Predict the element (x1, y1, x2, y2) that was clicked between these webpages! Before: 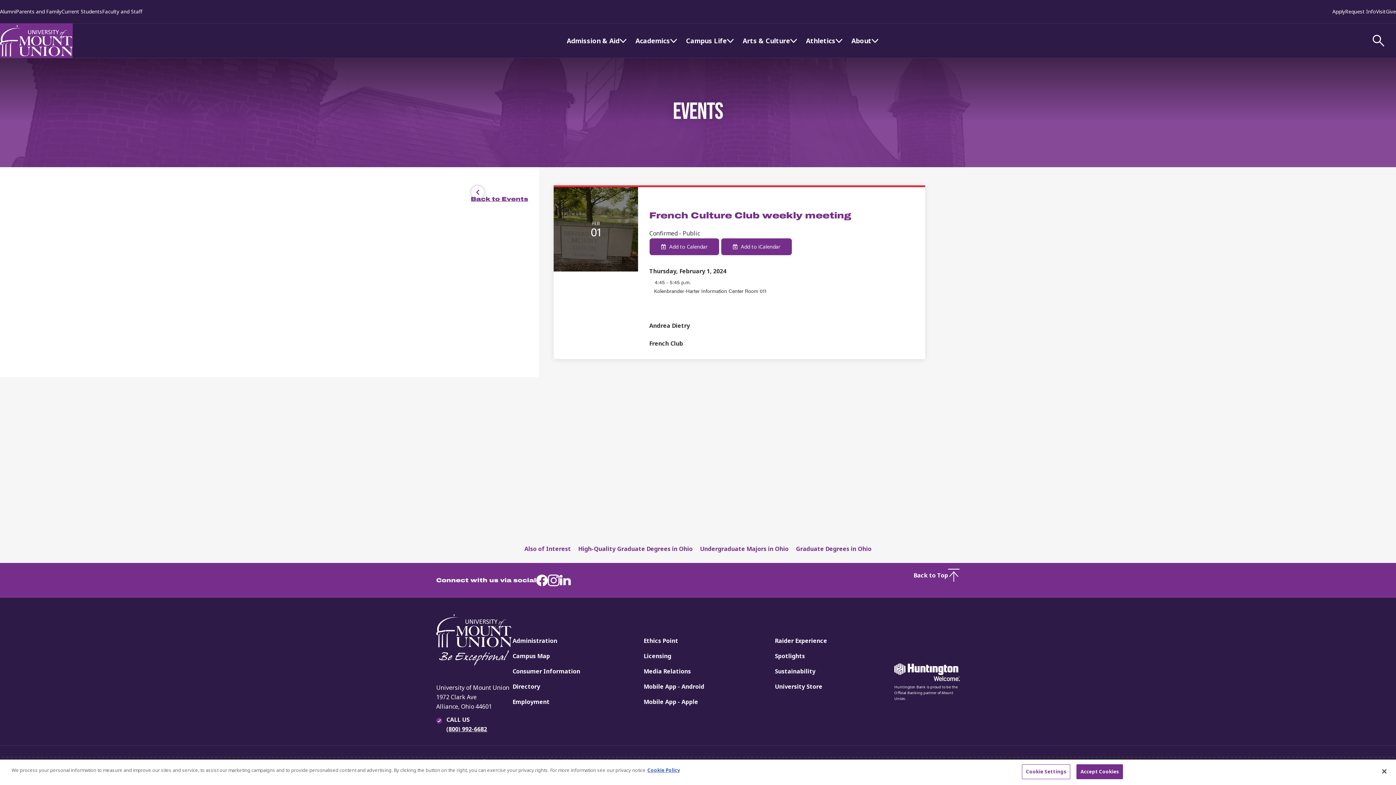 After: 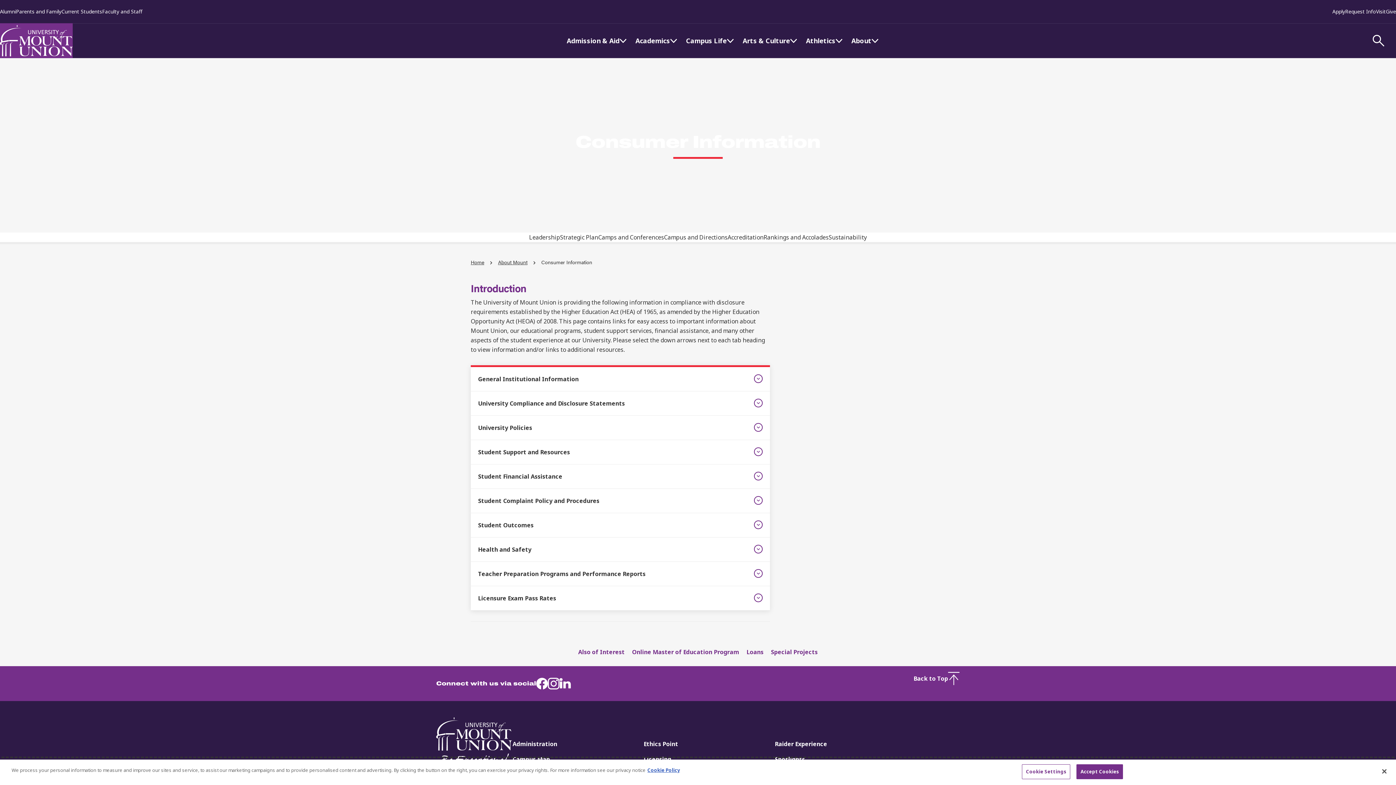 Action: label: Consumer Information bbox: (512, 667, 580, 675)